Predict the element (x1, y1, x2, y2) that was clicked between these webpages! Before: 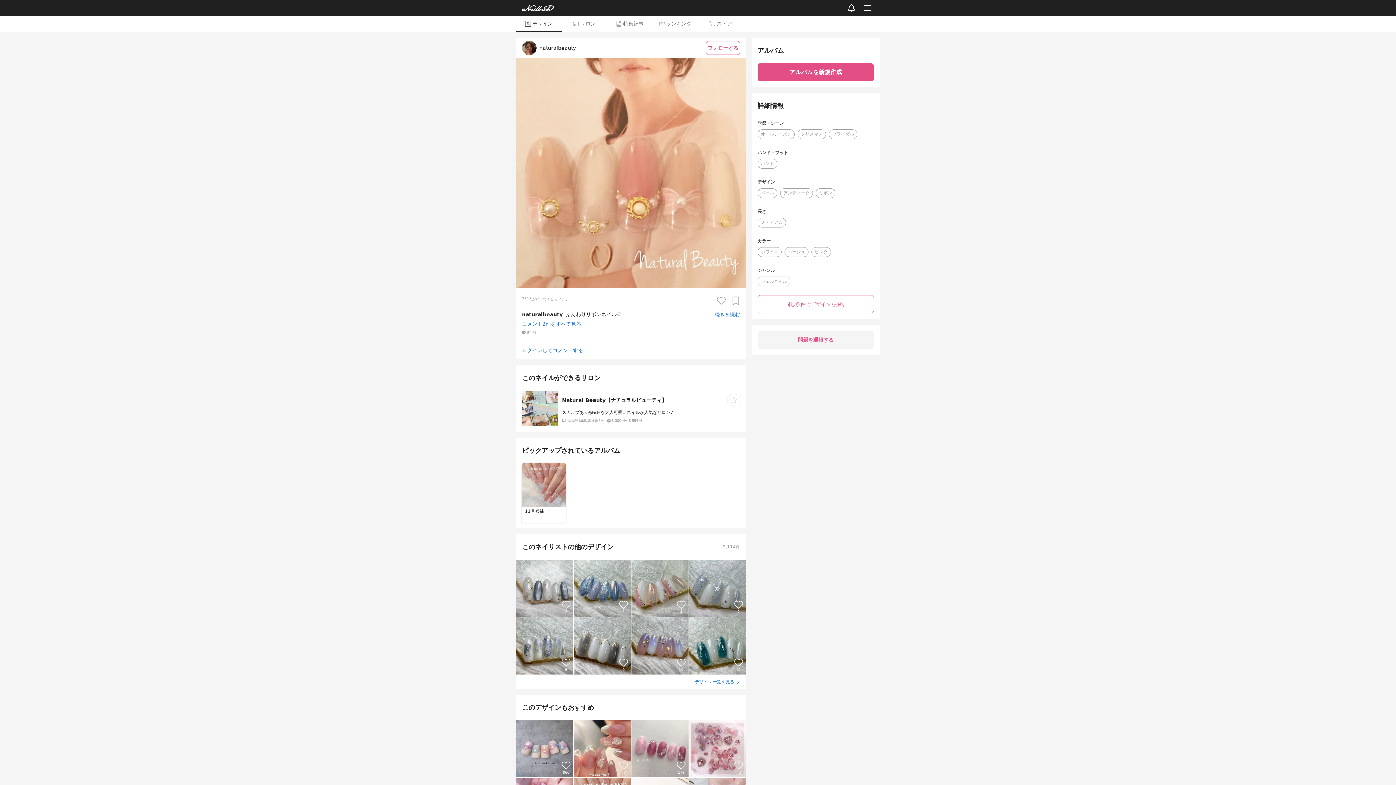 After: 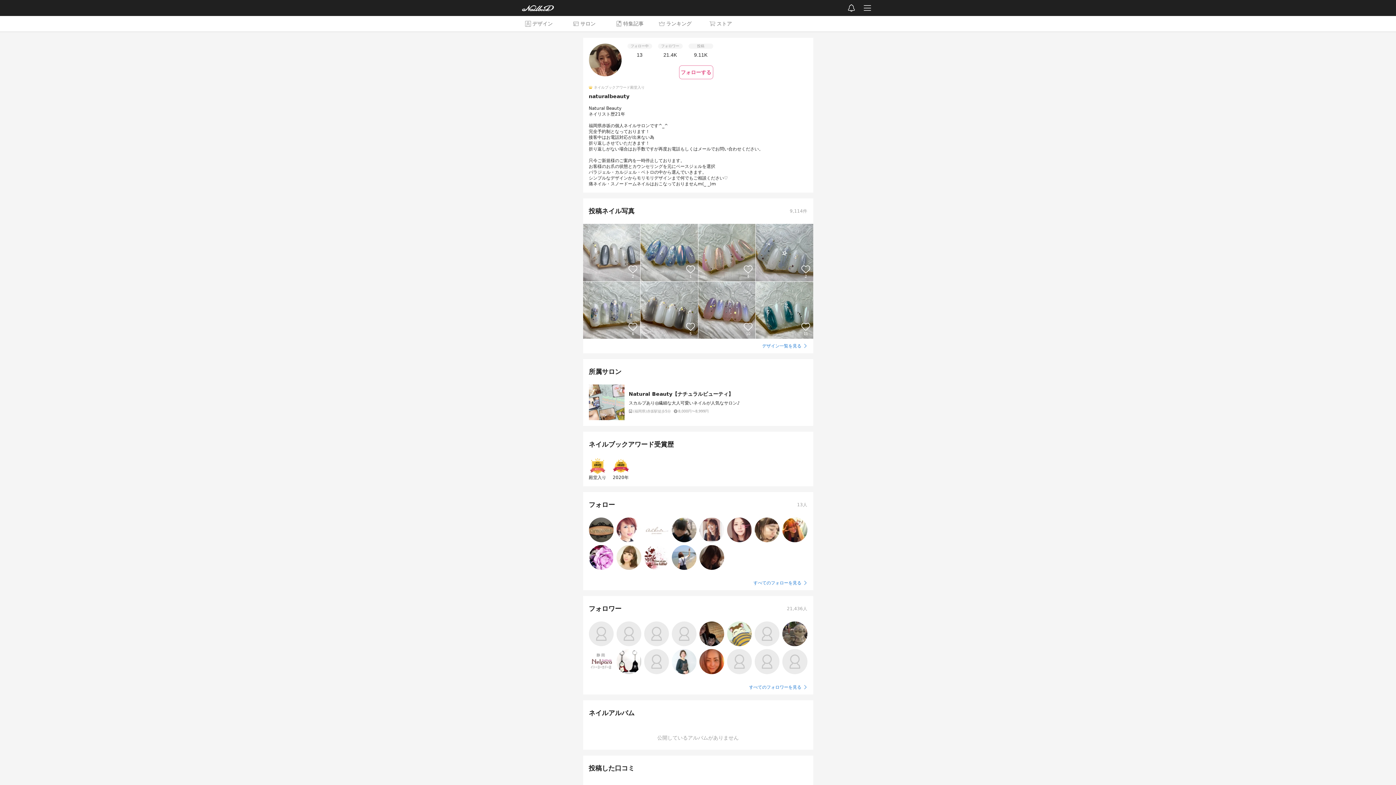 Action: bbox: (522, 44, 536, 51)